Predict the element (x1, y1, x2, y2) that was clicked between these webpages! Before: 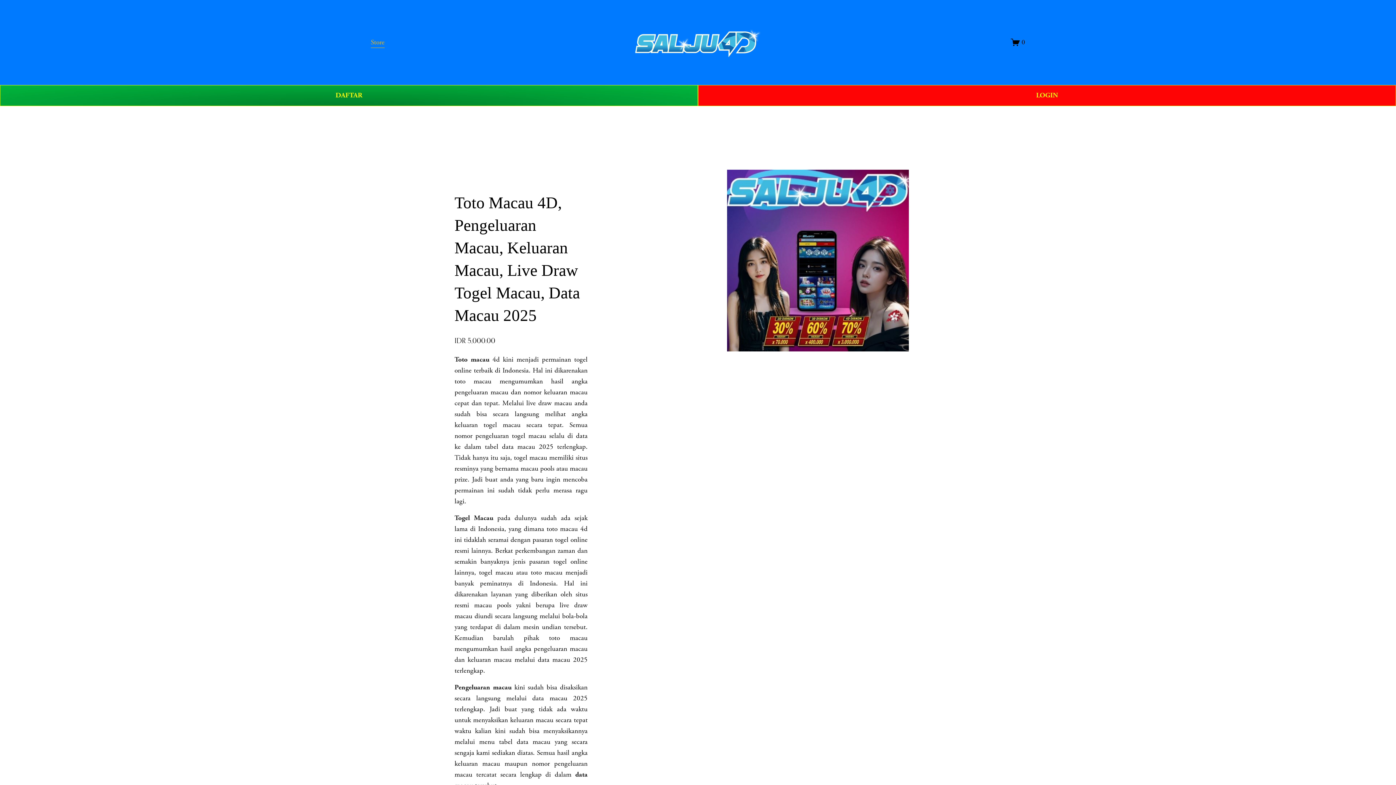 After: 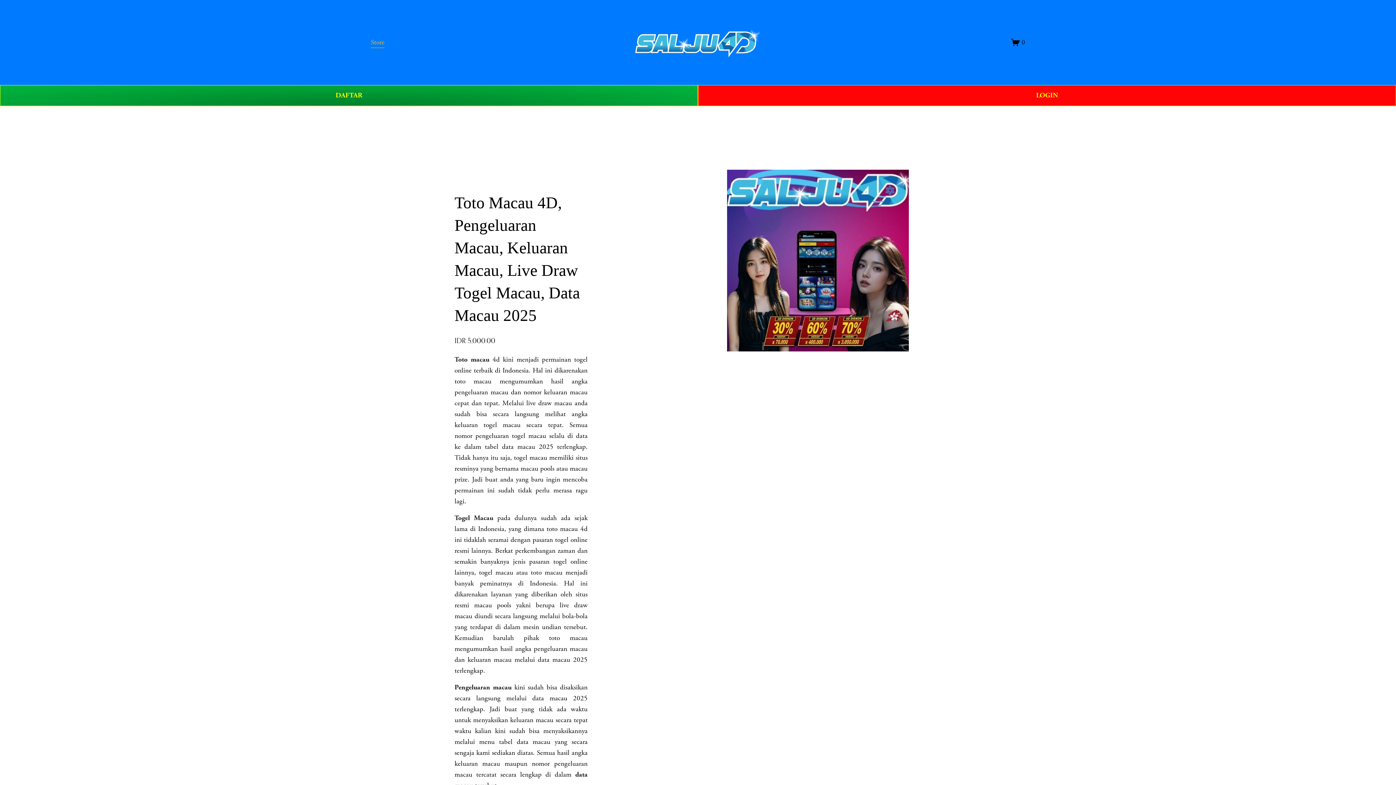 Action: label: 0 bbox: (1011, 37, 1025, 47)